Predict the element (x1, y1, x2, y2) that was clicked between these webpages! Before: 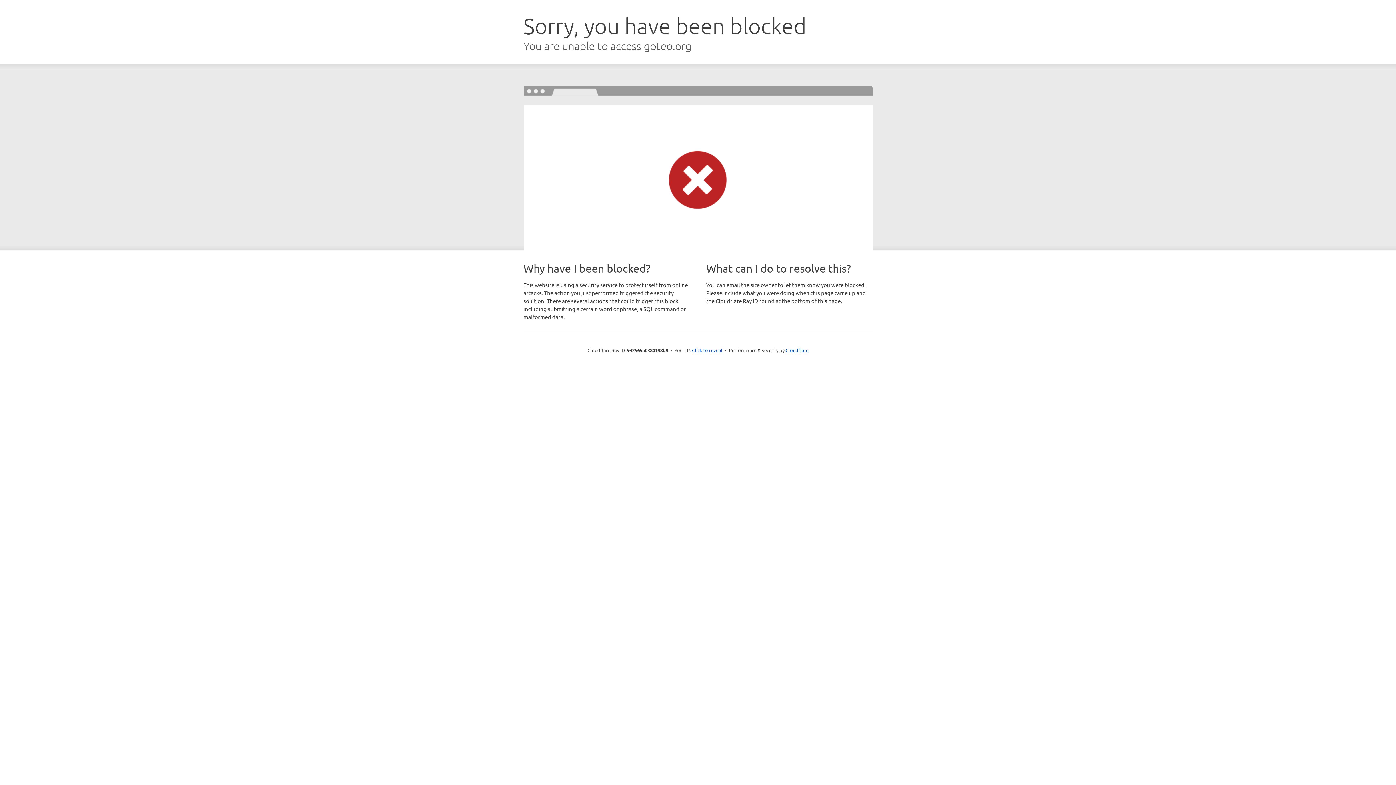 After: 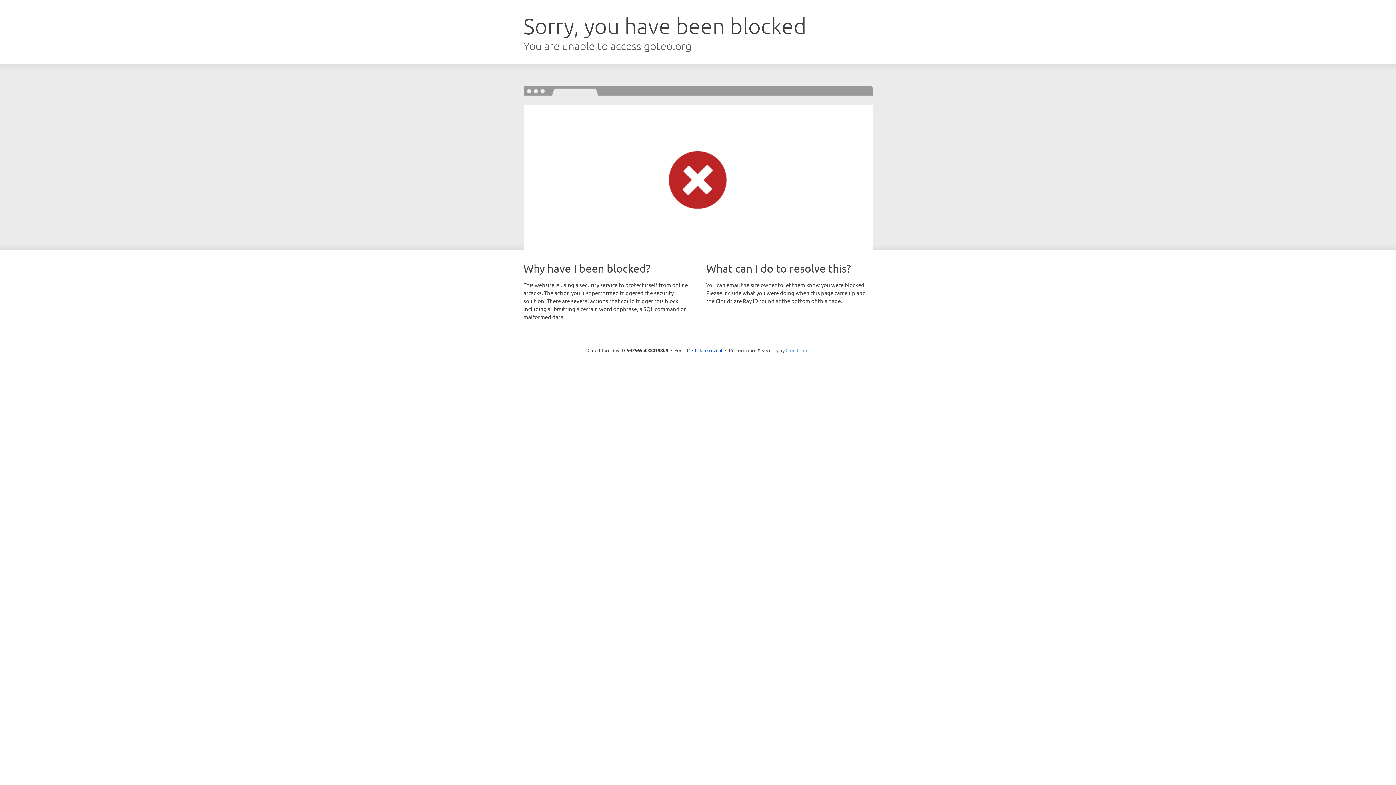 Action: label: Cloudflare bbox: (785, 347, 808, 353)